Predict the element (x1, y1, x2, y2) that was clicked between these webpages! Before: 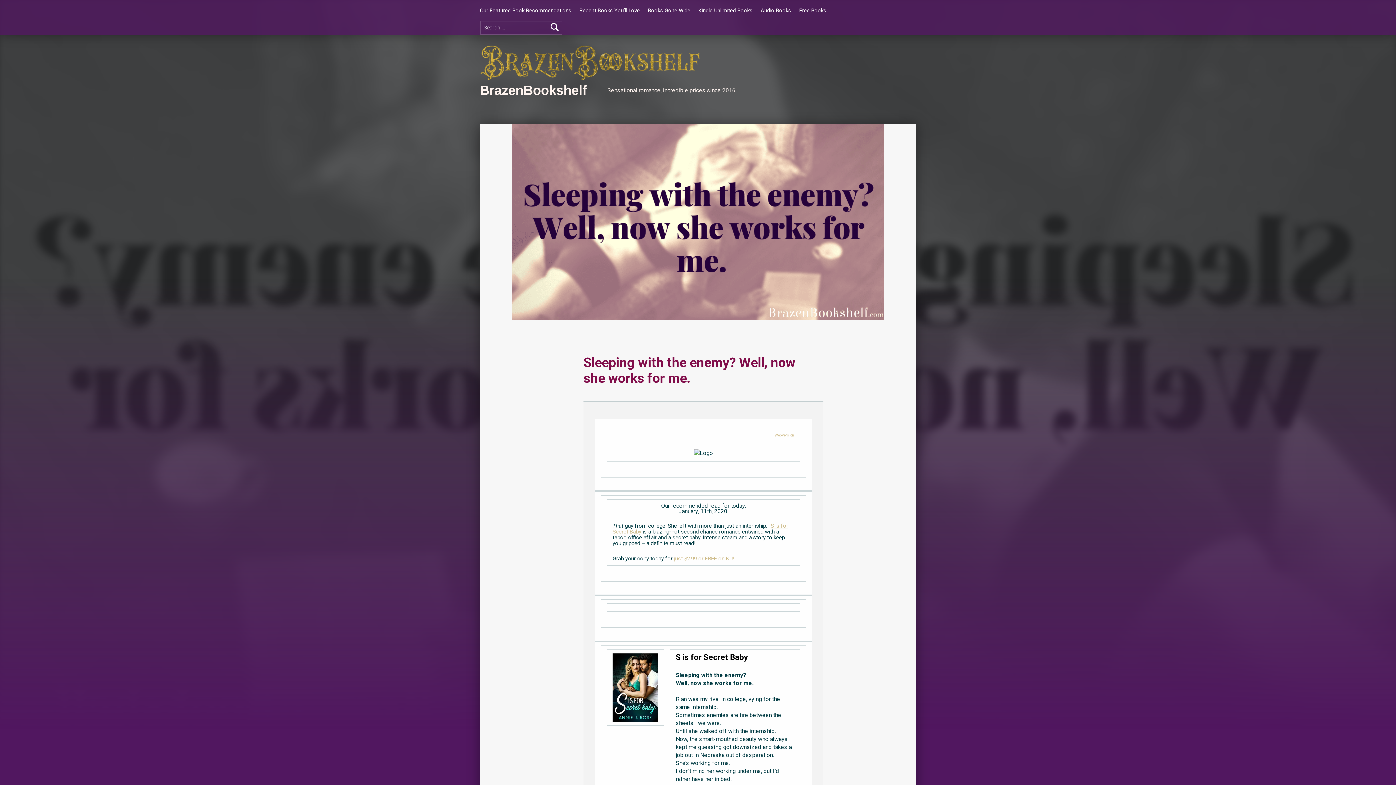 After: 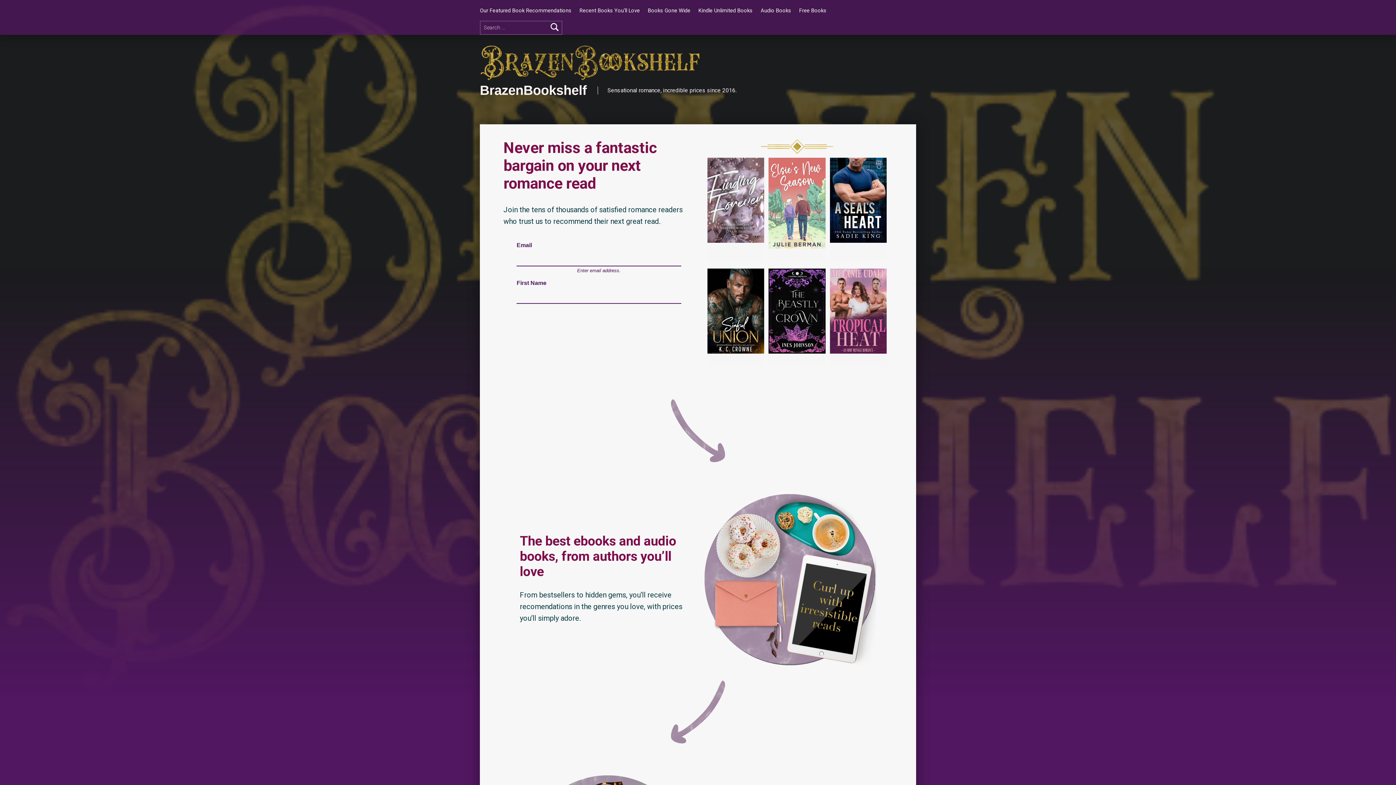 Action: label: BrazenBookshelf bbox: (480, 82, 586, 97)